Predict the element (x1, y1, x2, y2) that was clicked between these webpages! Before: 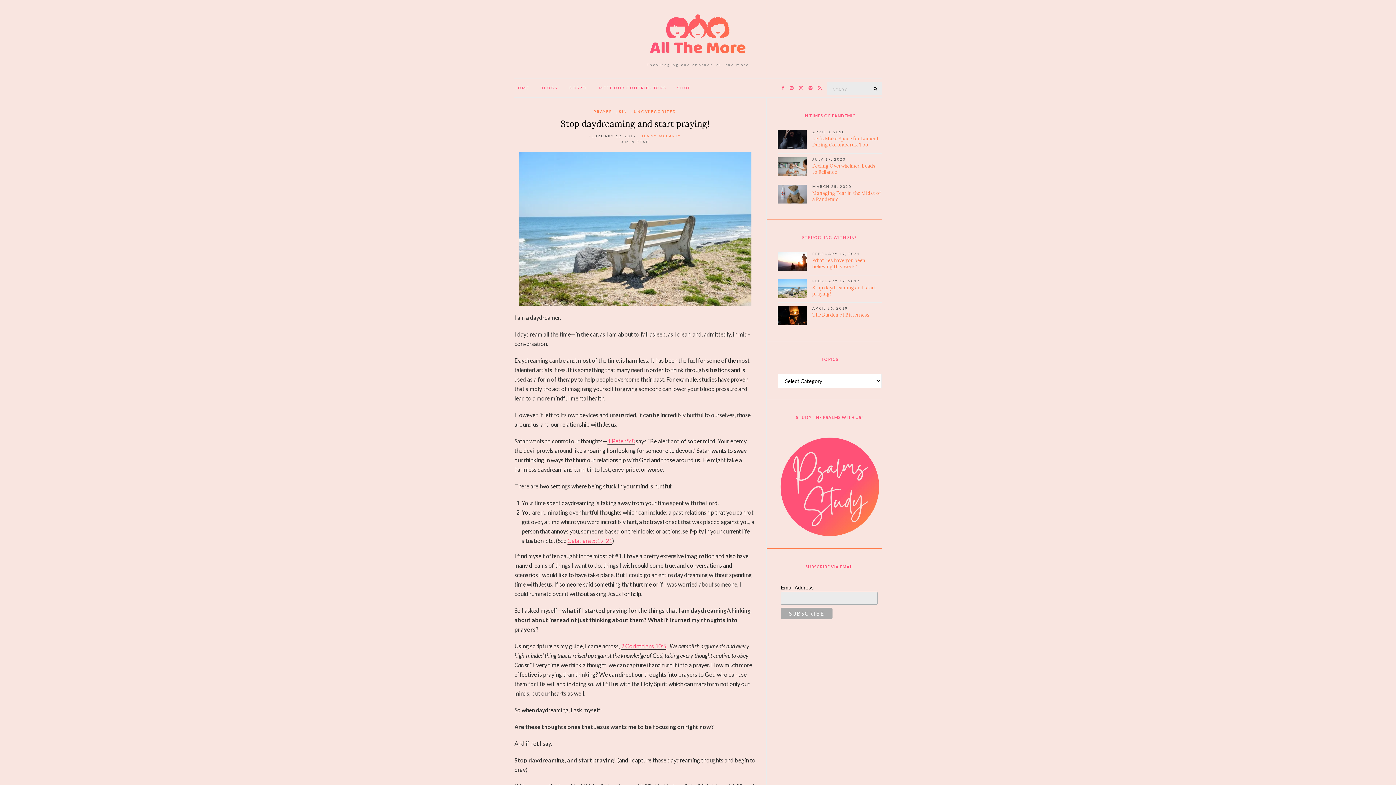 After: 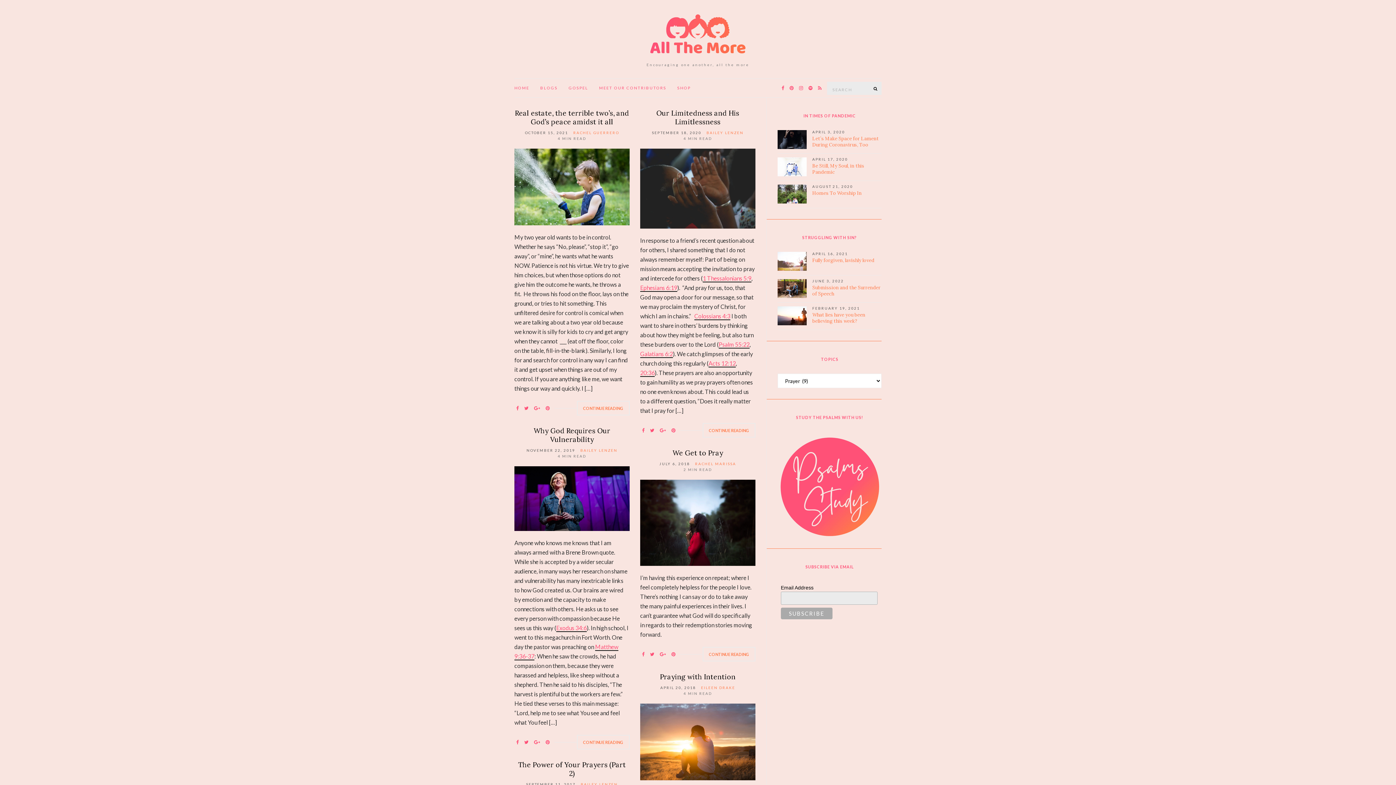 Action: label: PRAYER bbox: (593, 108, 612, 114)